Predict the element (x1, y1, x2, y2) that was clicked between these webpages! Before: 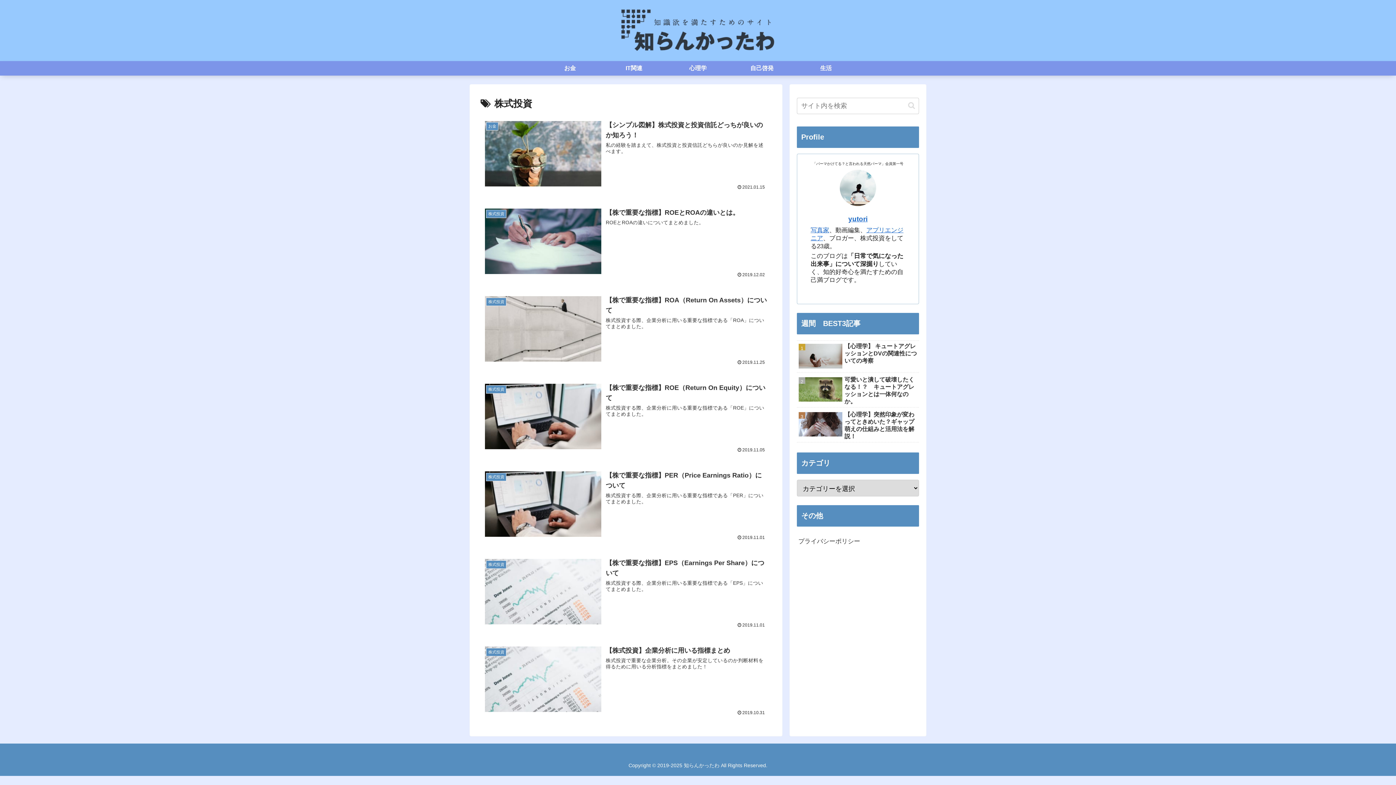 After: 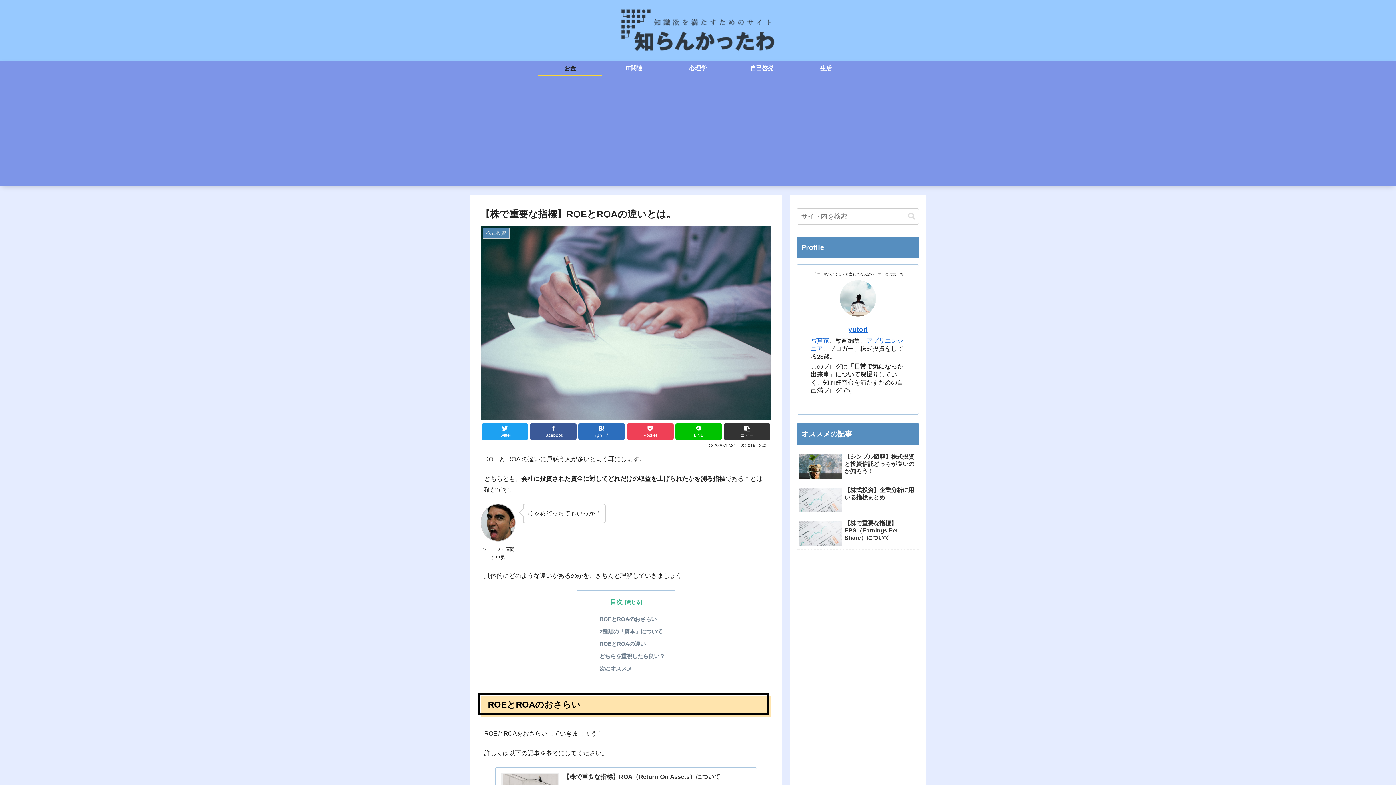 Action: label: 株式投資
【株で重要な指標】ROEとROAの違いとは。
ROEとROAの違いについてまとめました。
 2019.12.02 bbox: (480, 203, 771, 282)